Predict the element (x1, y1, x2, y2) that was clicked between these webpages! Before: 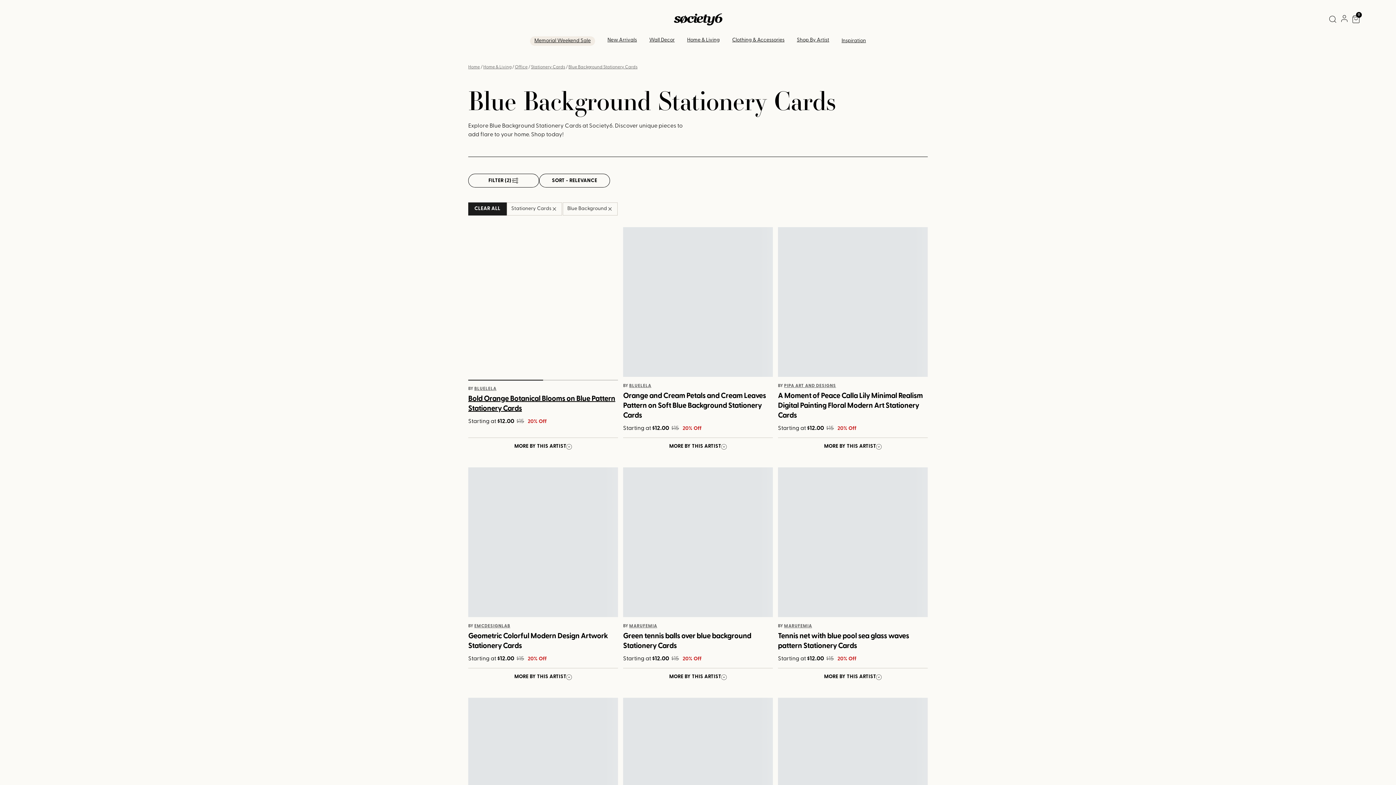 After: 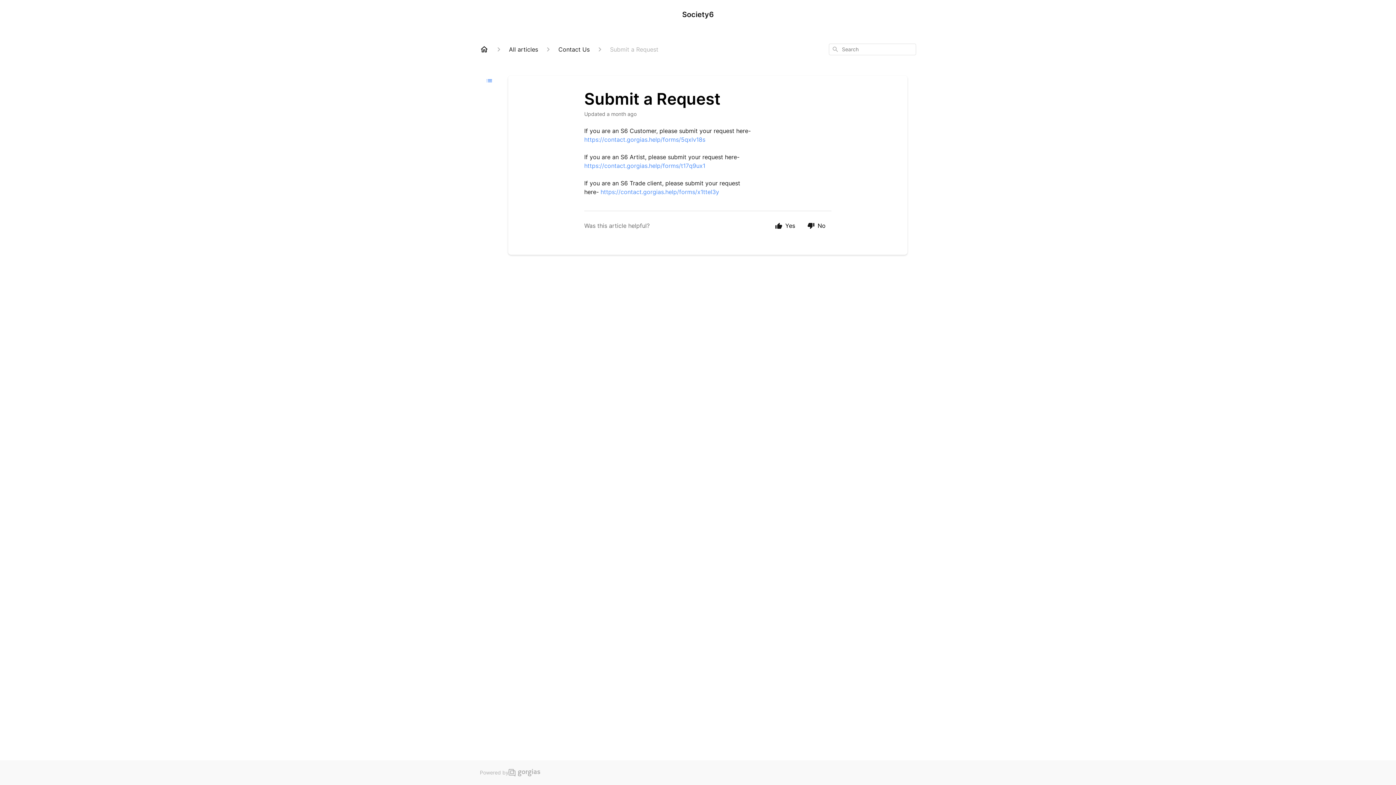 Action: bbox: (485, 628, 511, 634) label: Contact Us